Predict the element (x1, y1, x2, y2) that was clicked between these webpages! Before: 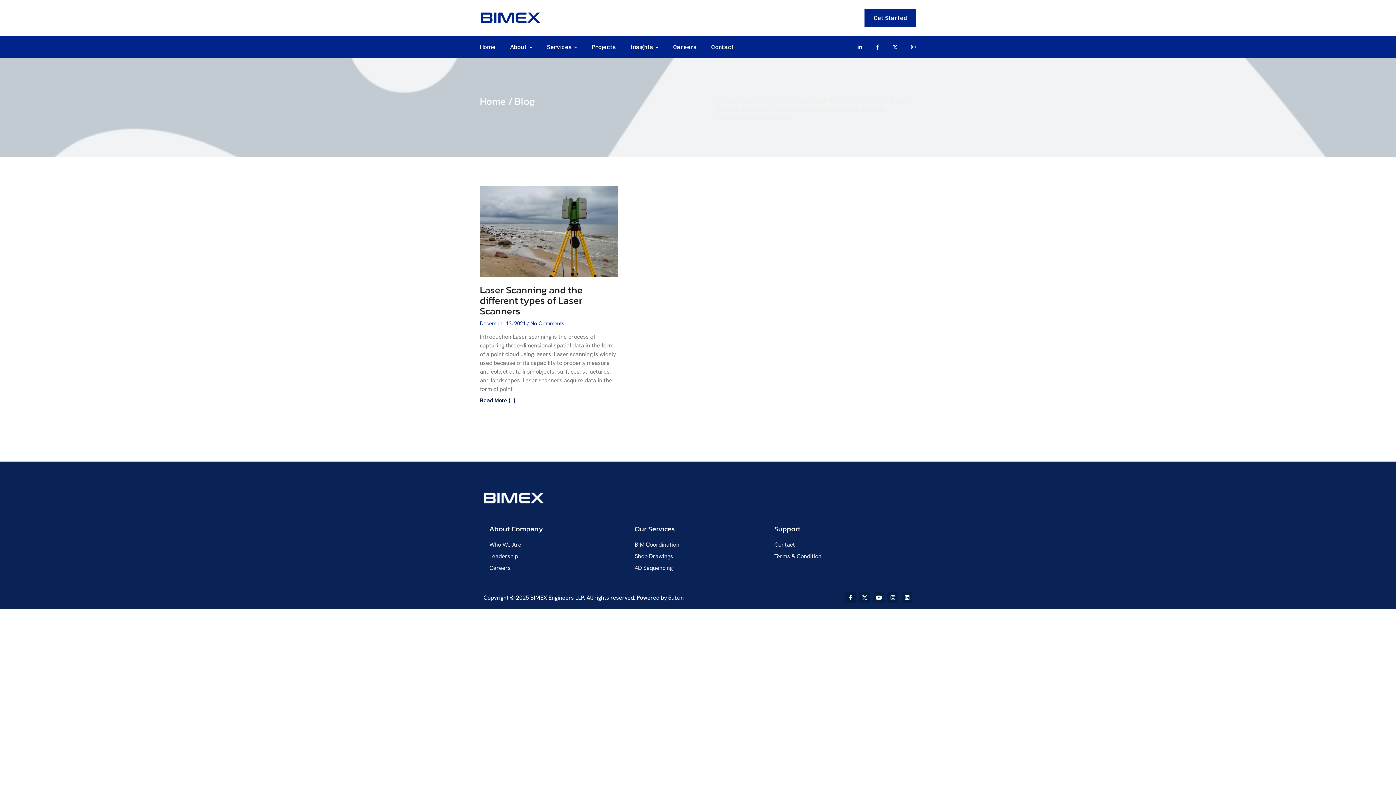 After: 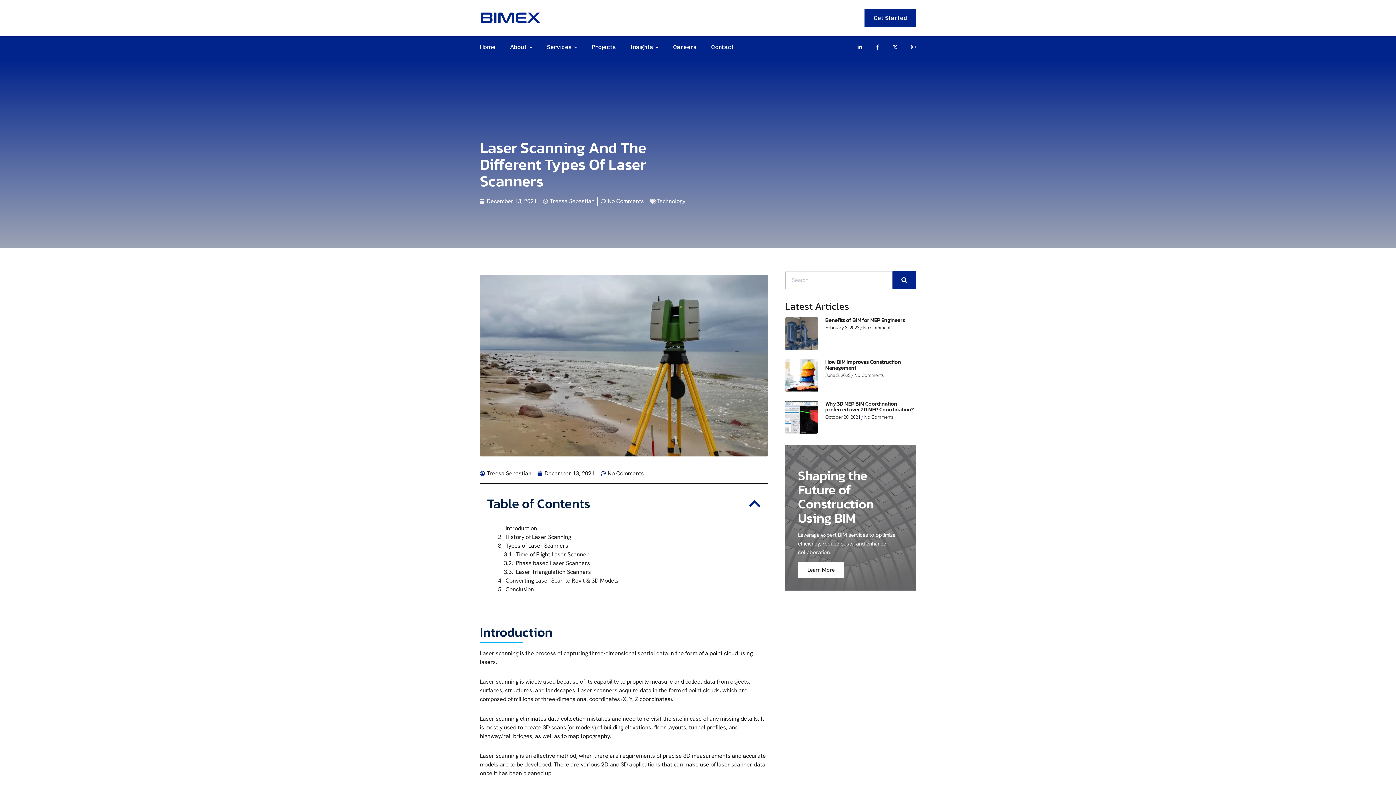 Action: label: Laser Scanning and the different types of Laser Scanners bbox: (480, 282, 582, 318)